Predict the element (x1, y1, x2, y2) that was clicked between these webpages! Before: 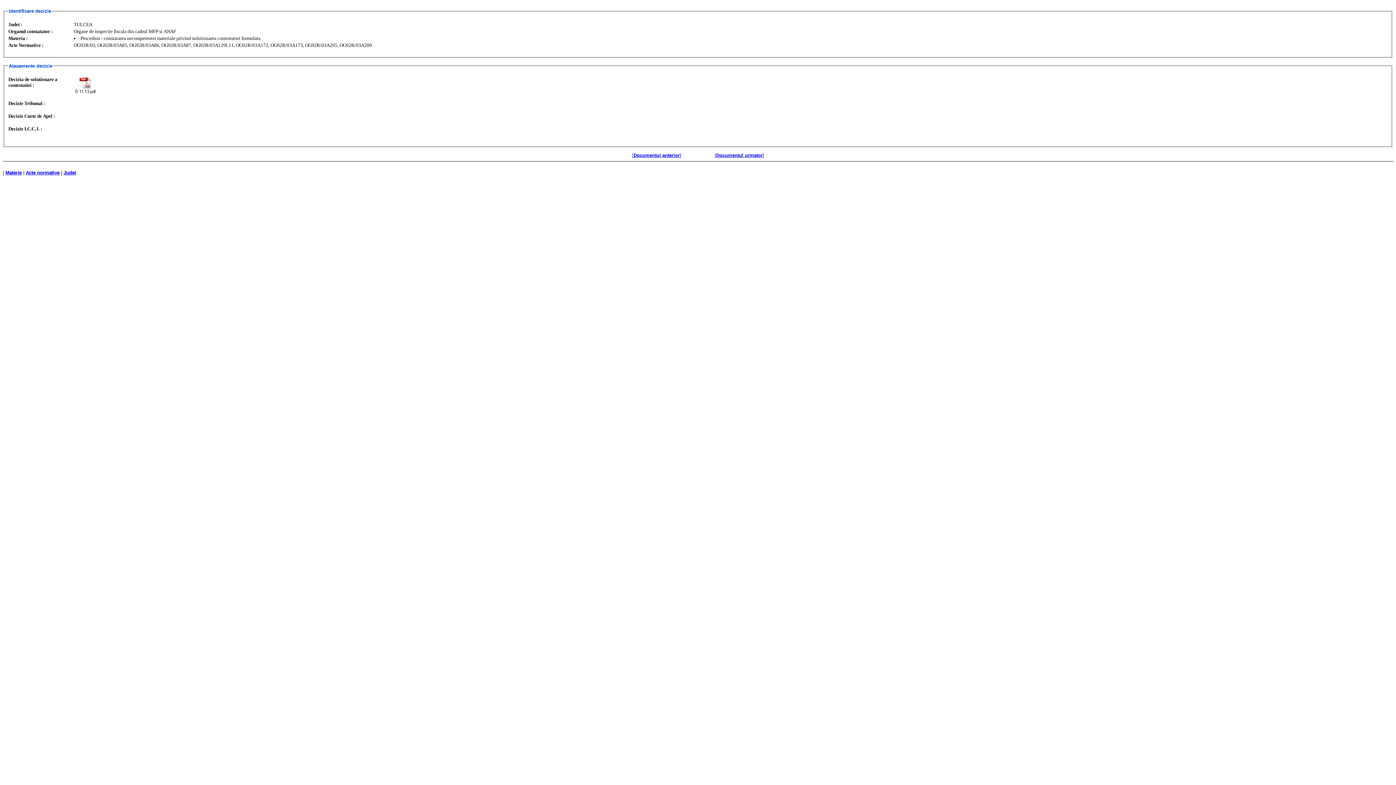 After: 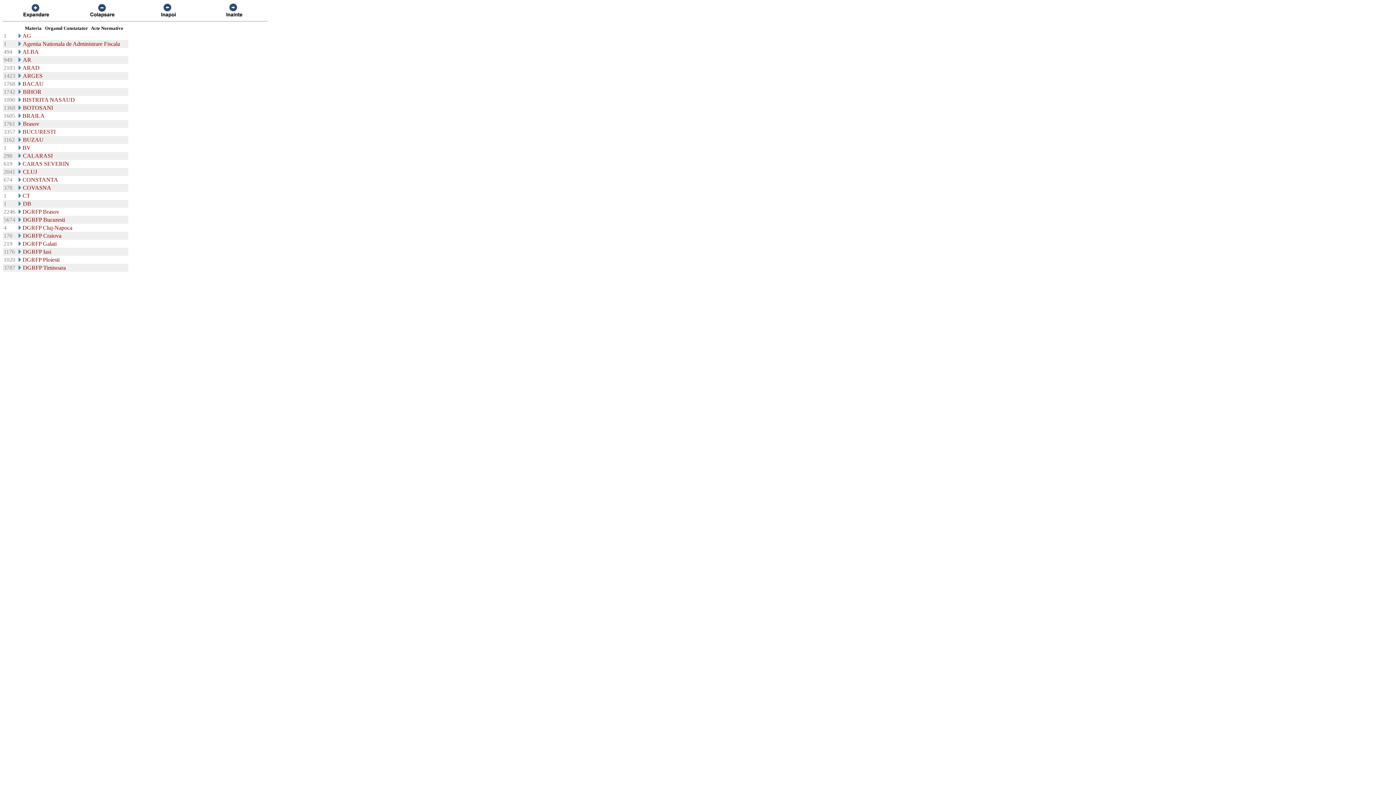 Action: bbox: (63, 170, 76, 175) label: Judet